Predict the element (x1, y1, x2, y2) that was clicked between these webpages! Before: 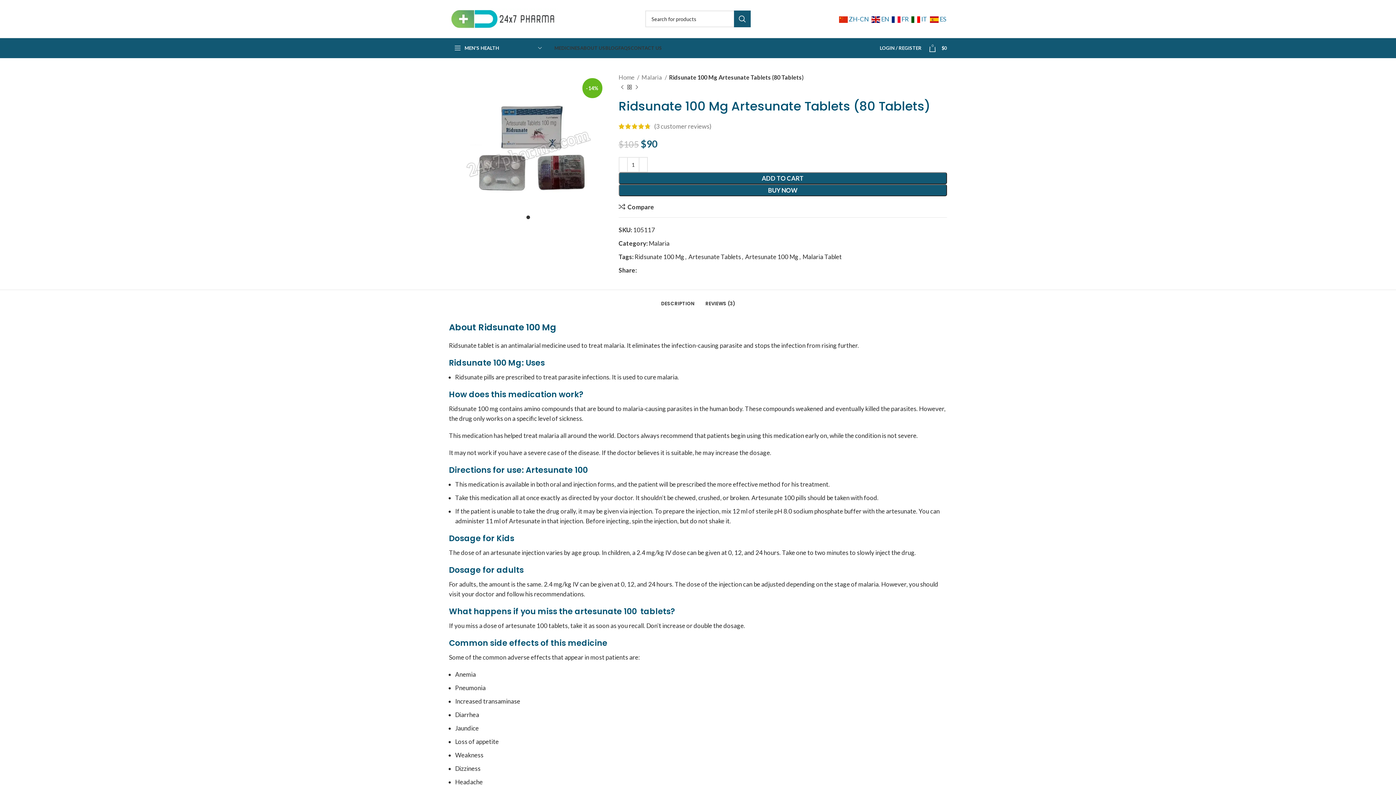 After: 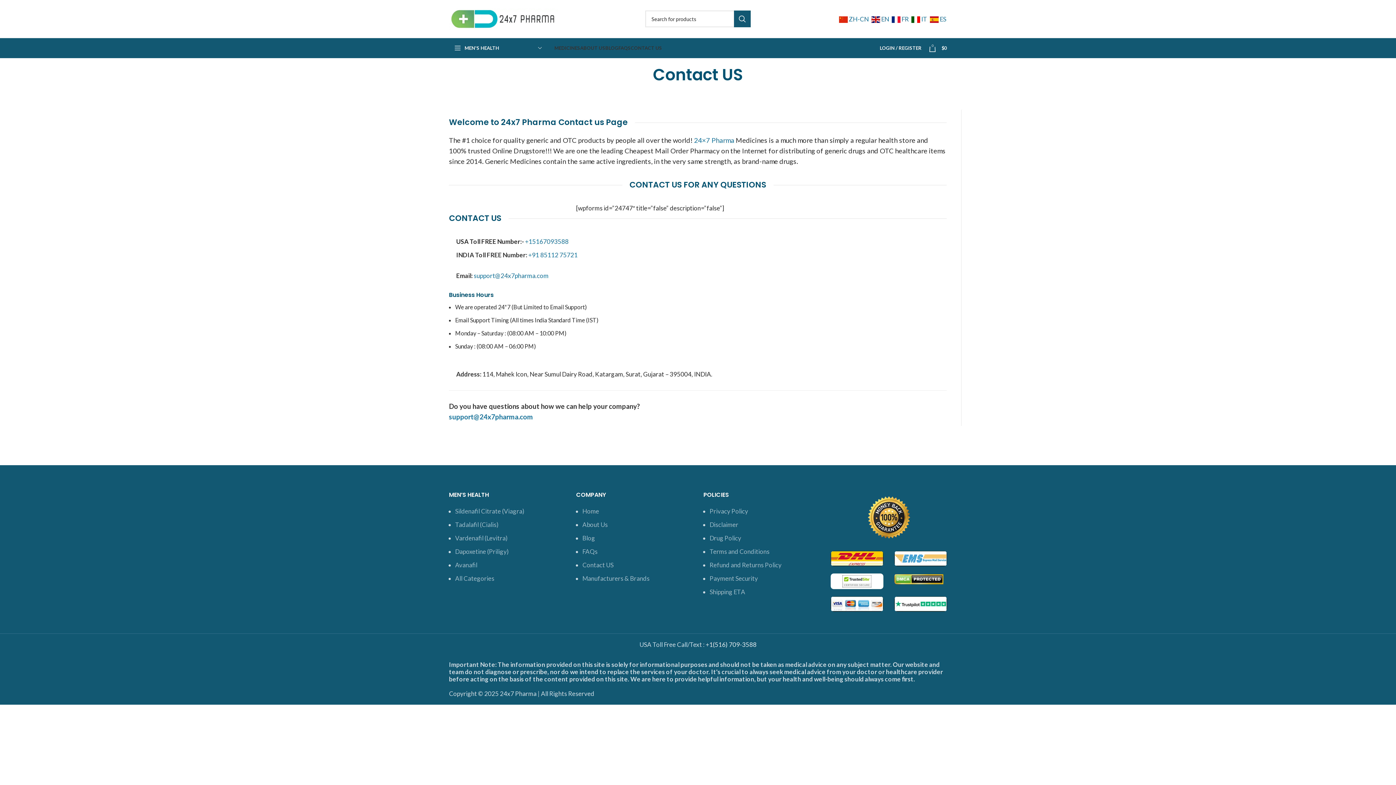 Action: bbox: (630, 40, 662, 55) label: CONTACT US